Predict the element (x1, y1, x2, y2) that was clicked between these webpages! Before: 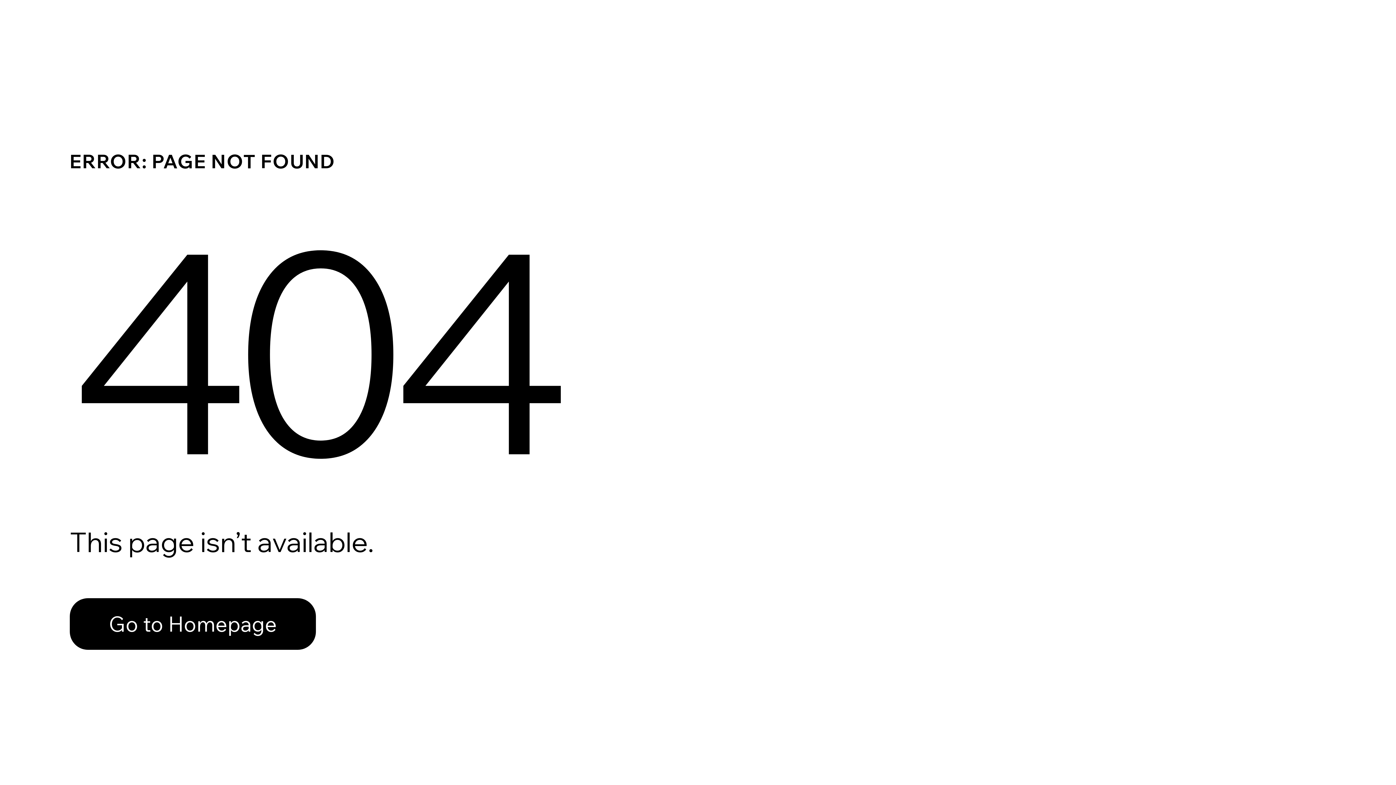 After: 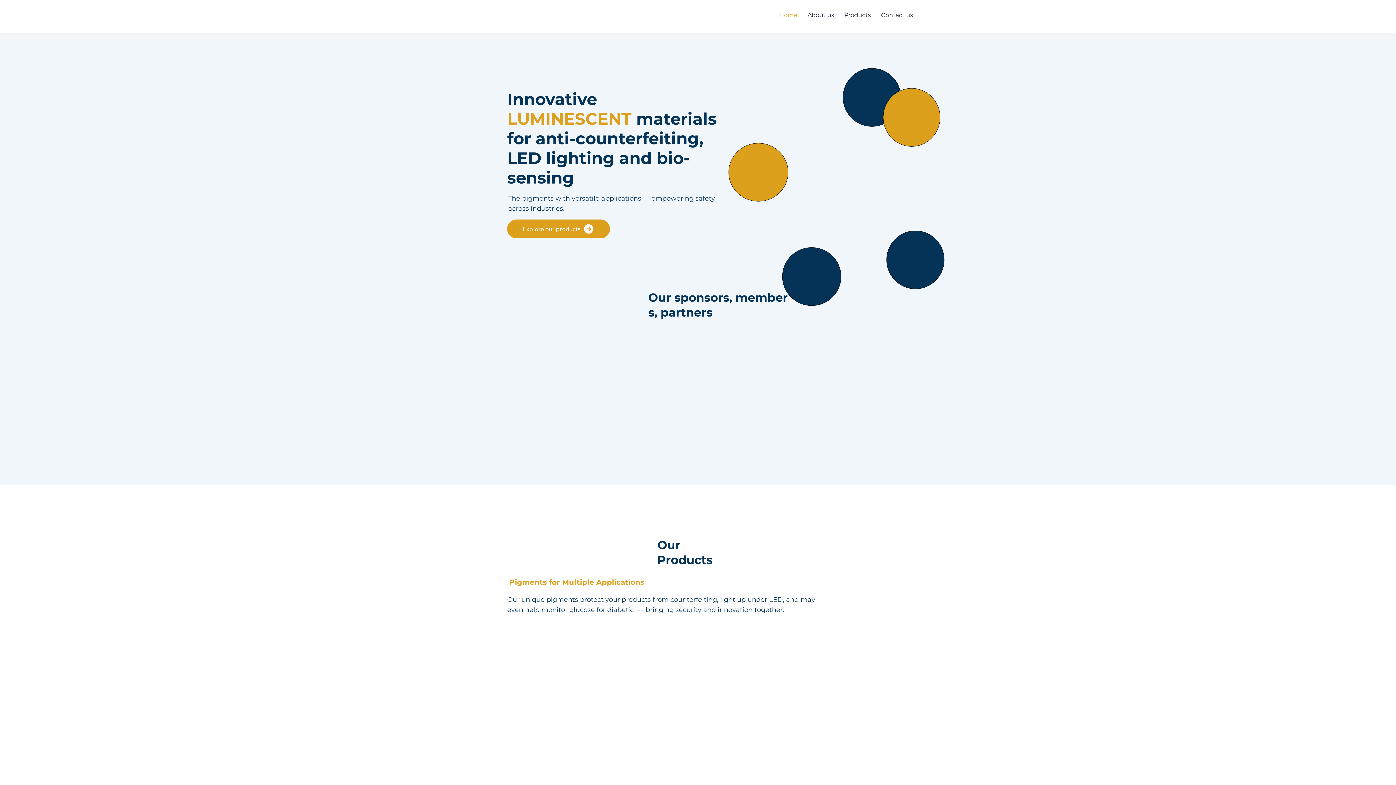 Action: bbox: (69, 598, 316, 650) label: Go to Homepage